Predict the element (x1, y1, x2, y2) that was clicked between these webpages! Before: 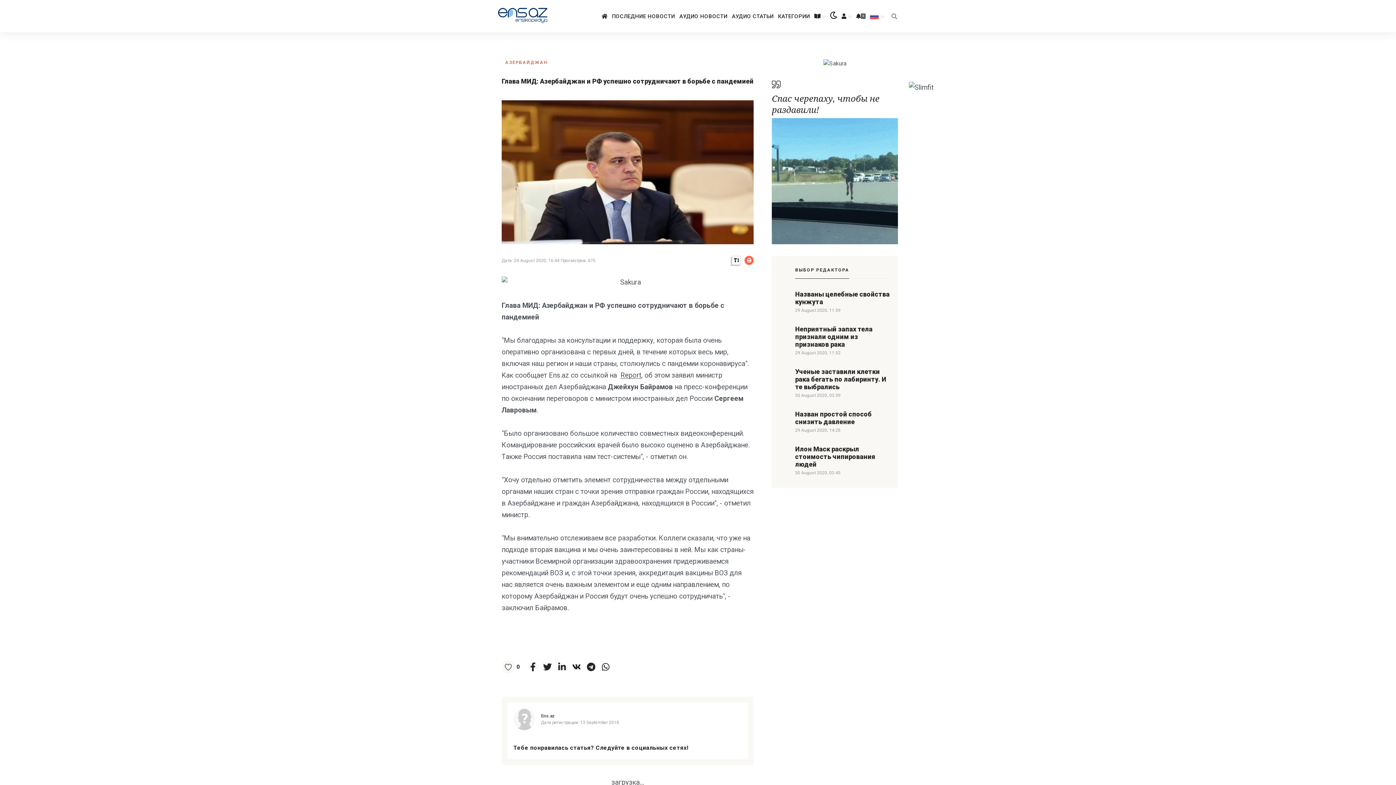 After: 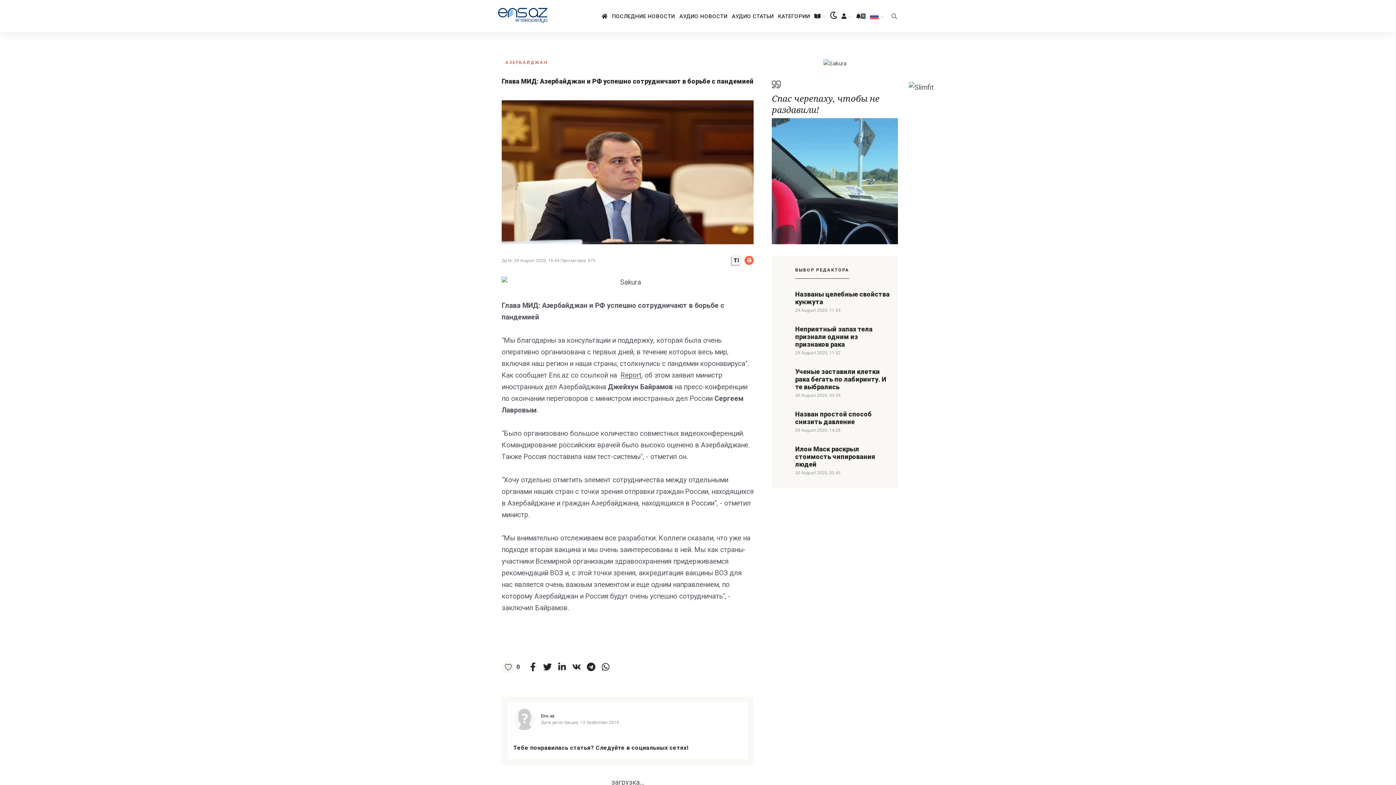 Action: bbox: (513, 708, 535, 730)